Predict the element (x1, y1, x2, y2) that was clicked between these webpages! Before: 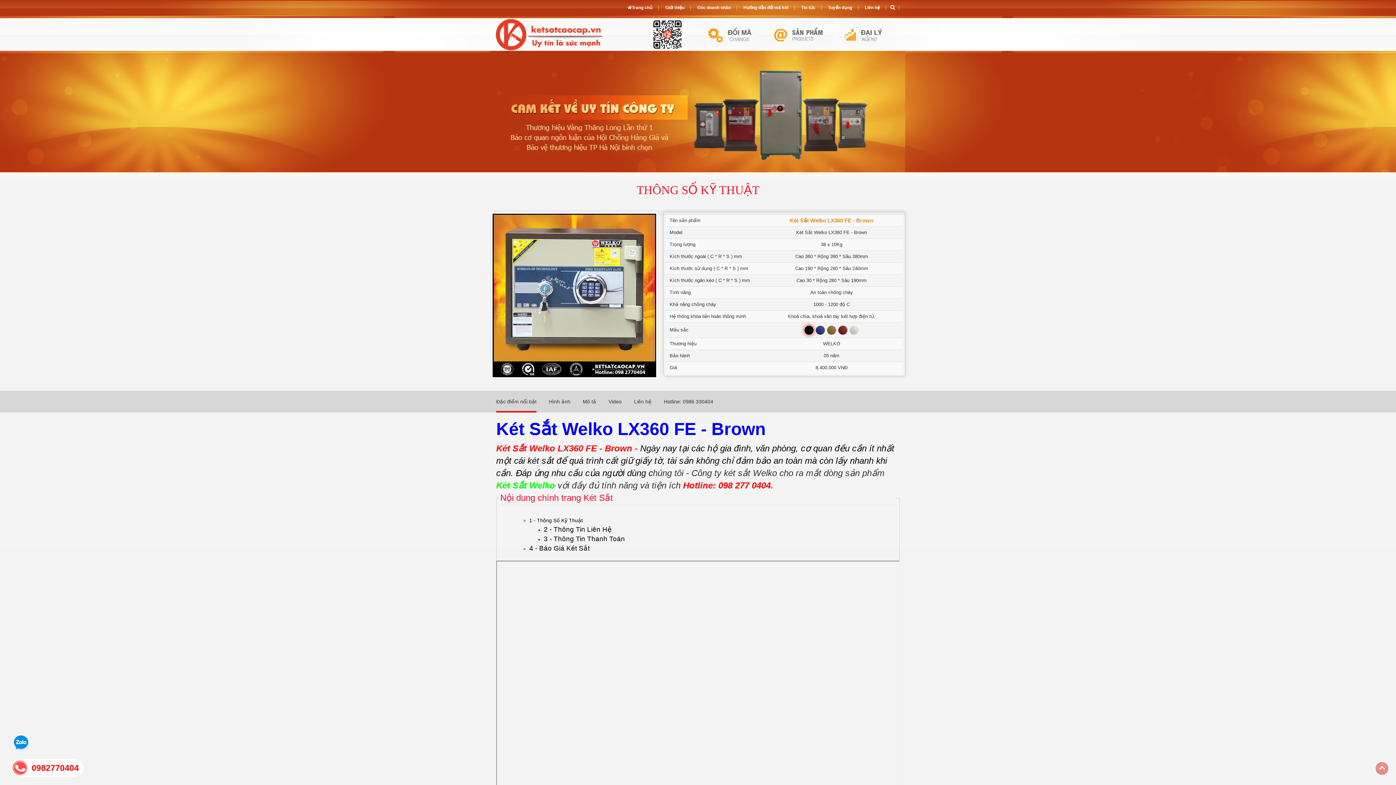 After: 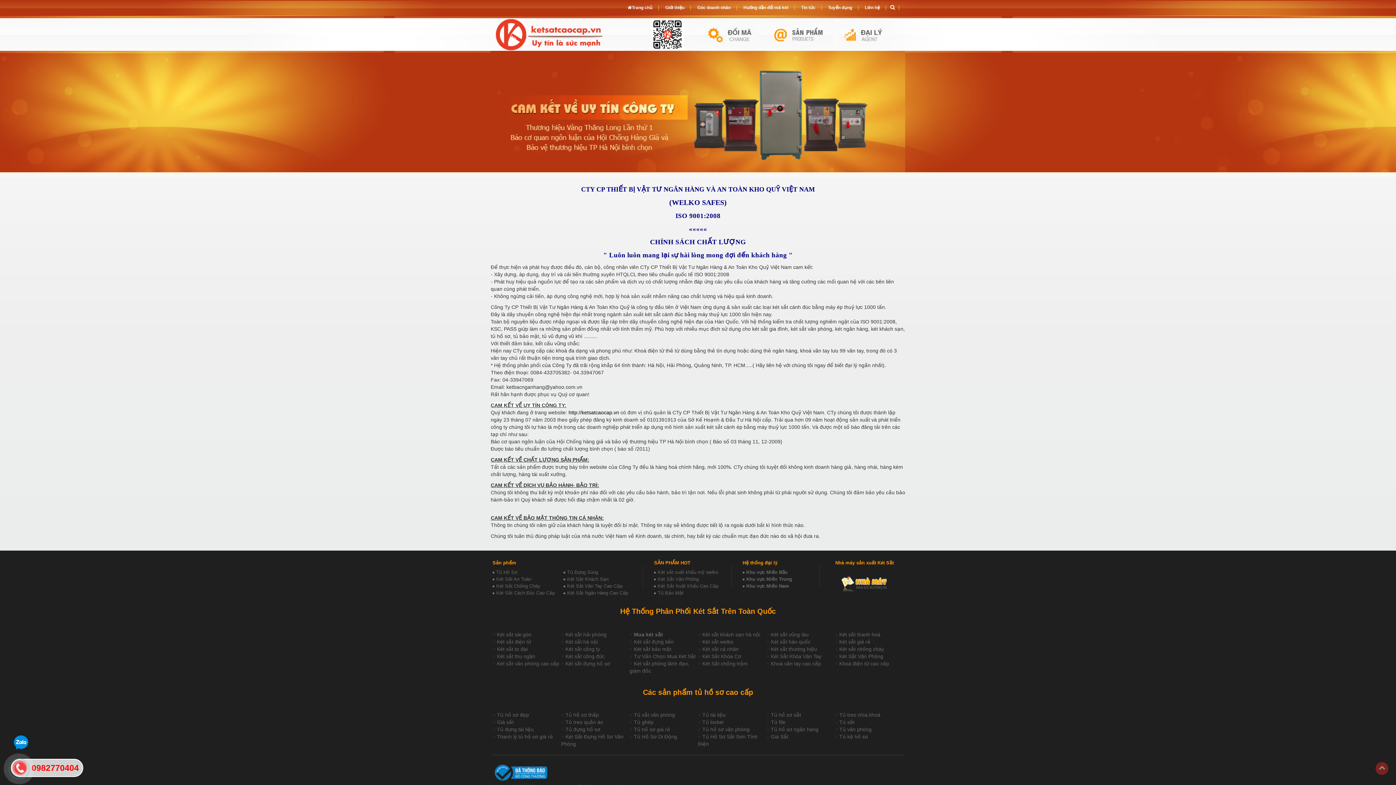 Action: bbox: (663, 5, 686, 10) label: Giới thiệu